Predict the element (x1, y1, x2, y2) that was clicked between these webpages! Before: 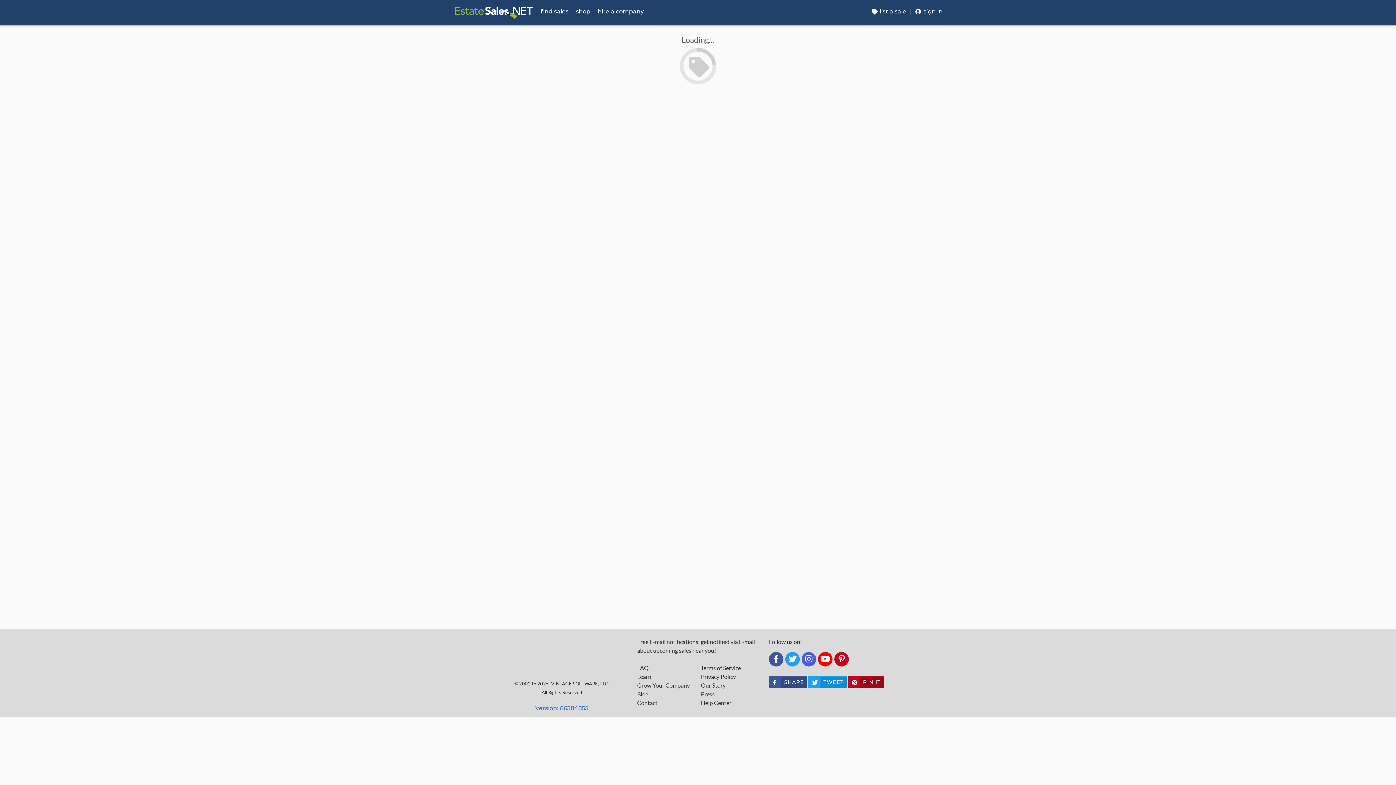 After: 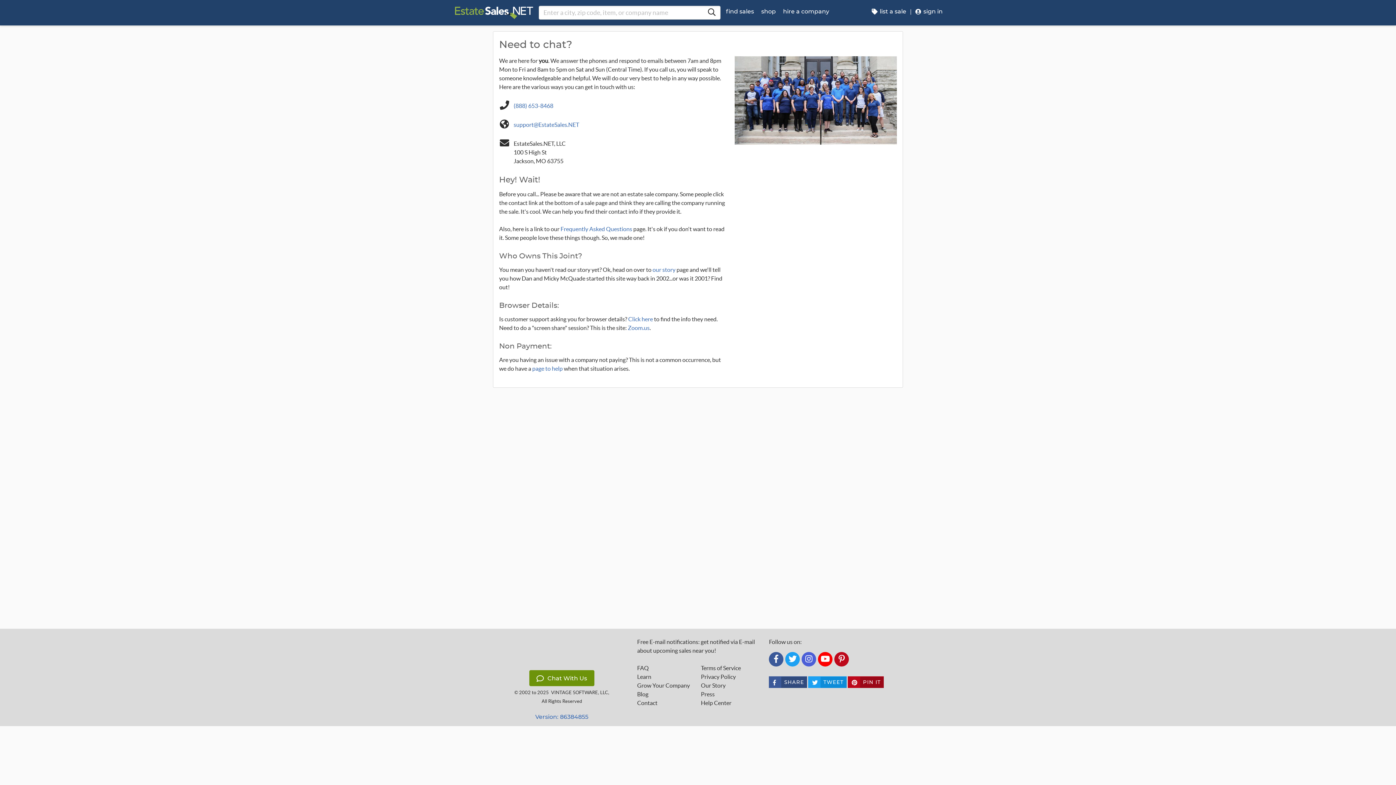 Action: bbox: (637, 698, 695, 707) label: Contact